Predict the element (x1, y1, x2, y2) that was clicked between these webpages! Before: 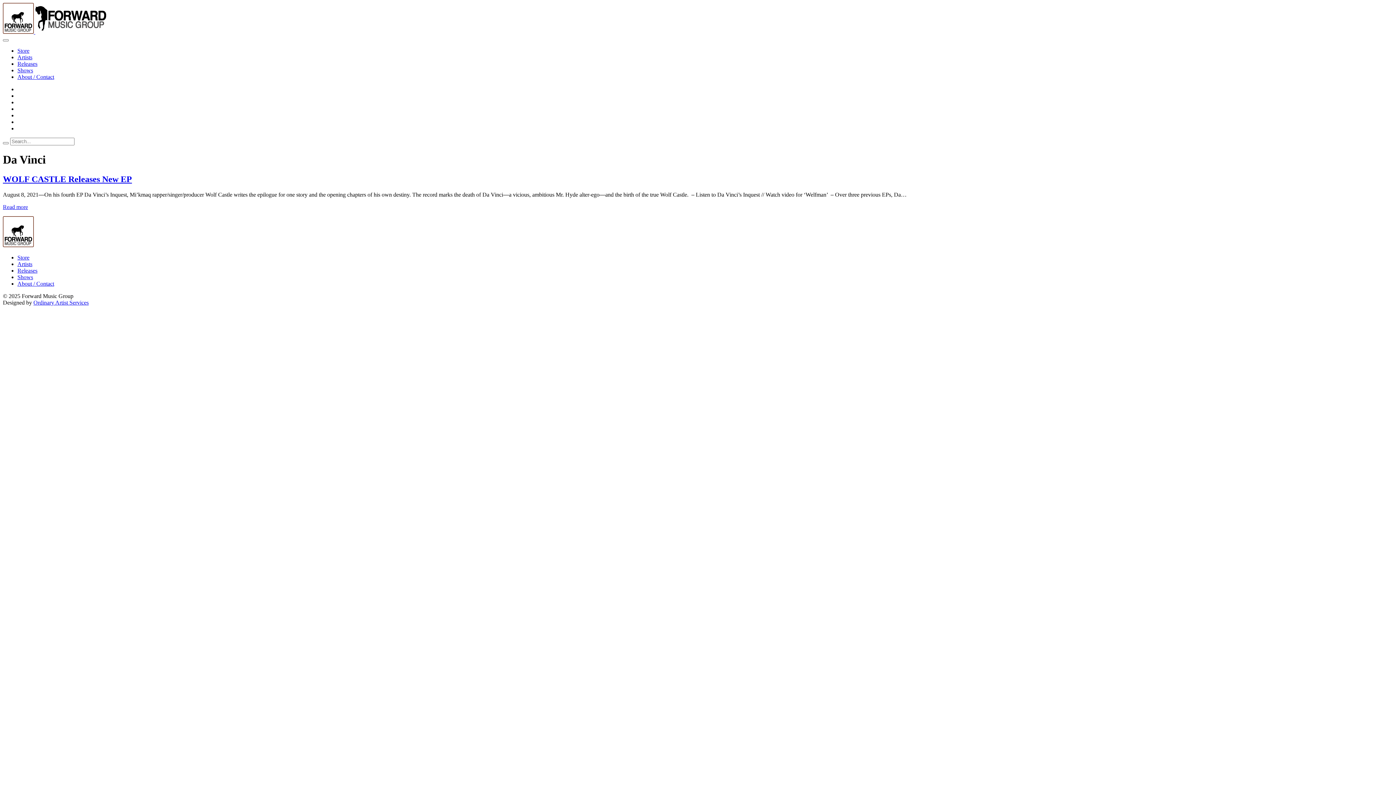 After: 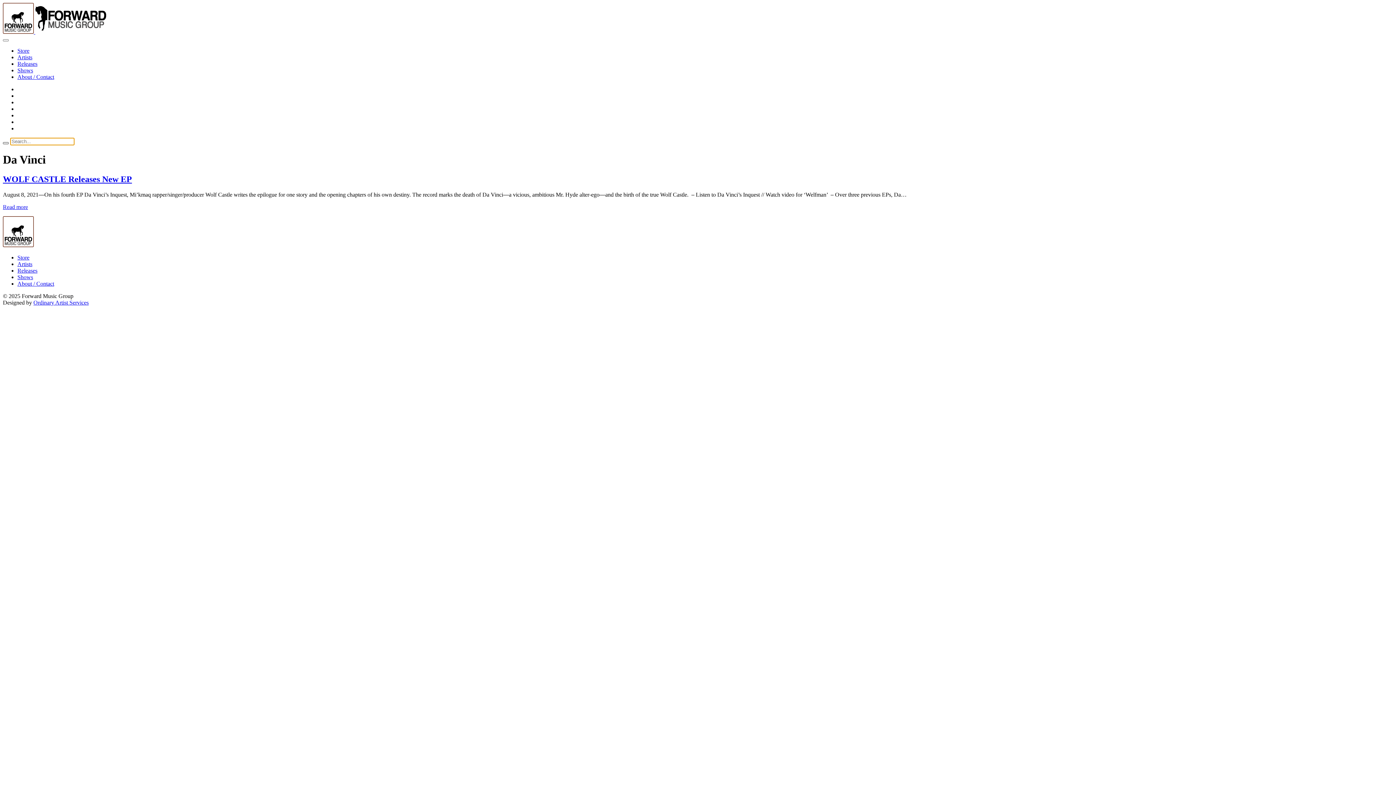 Action: bbox: (2, 142, 8, 144)